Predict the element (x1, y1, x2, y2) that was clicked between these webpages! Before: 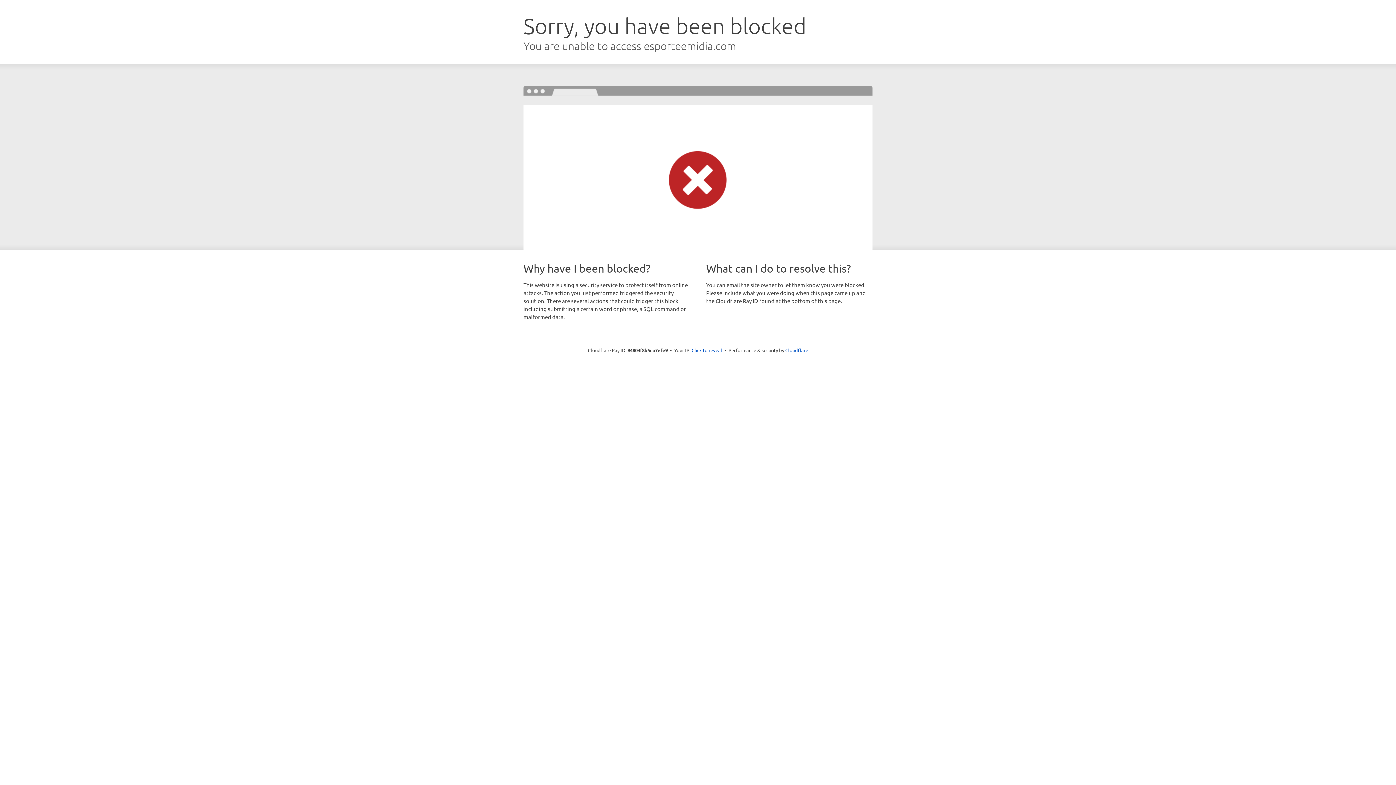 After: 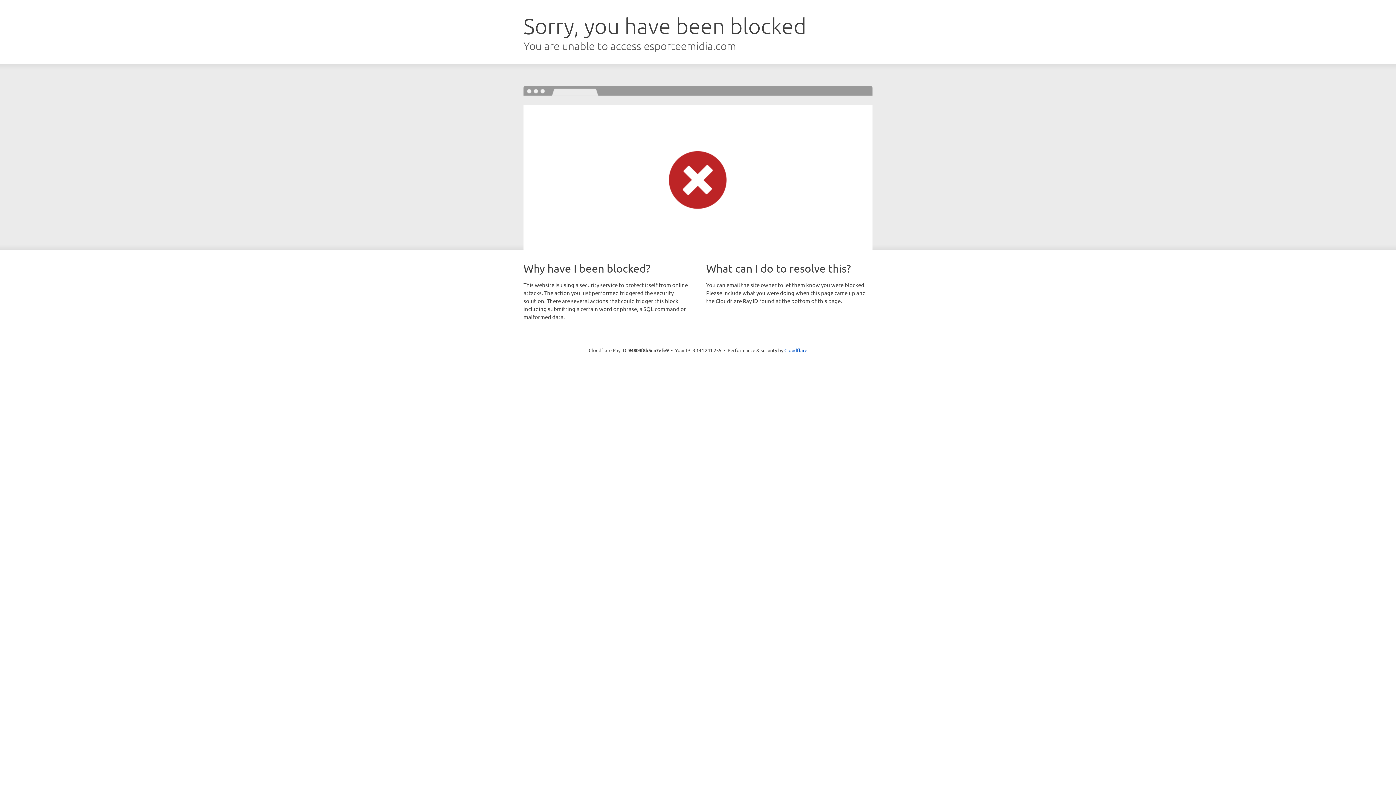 Action: bbox: (691, 346, 722, 353) label: Click to reveal